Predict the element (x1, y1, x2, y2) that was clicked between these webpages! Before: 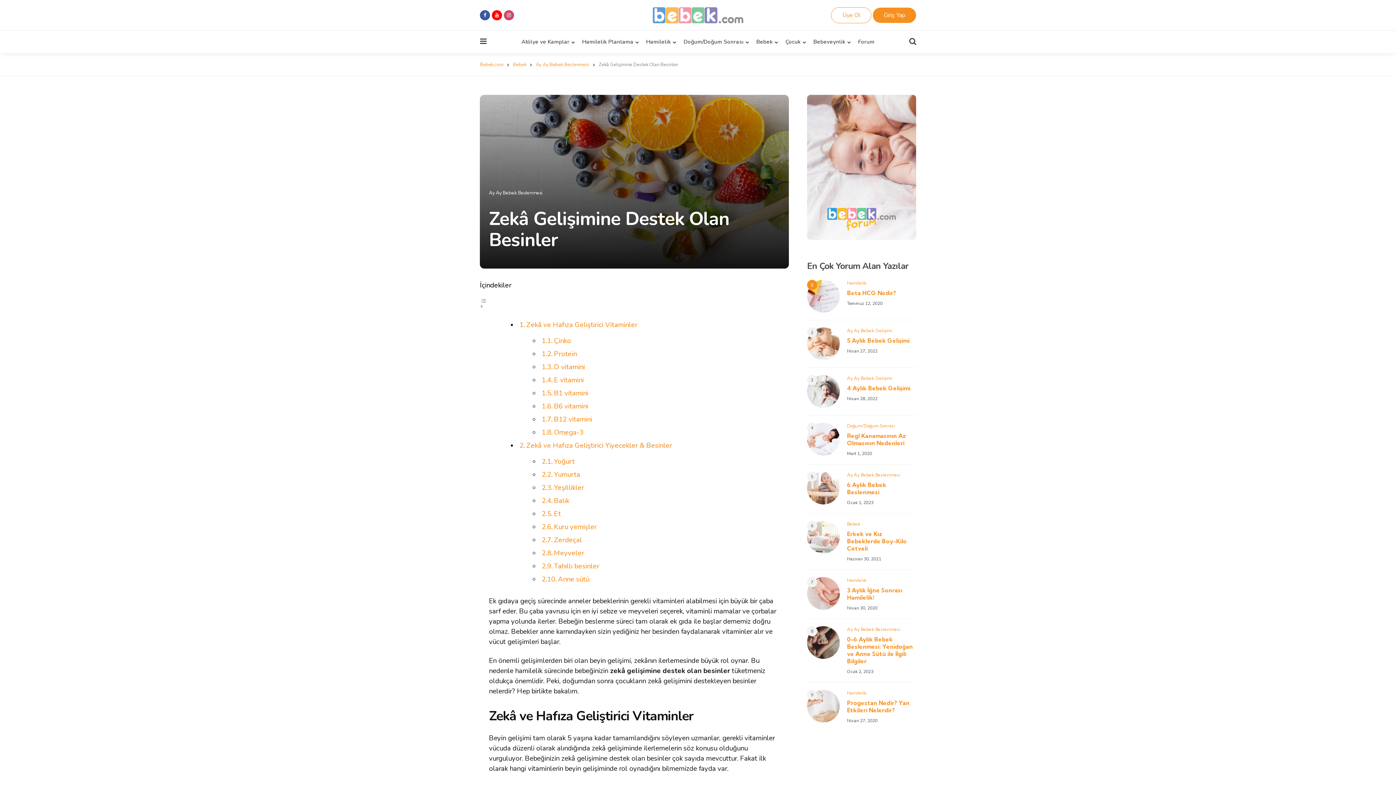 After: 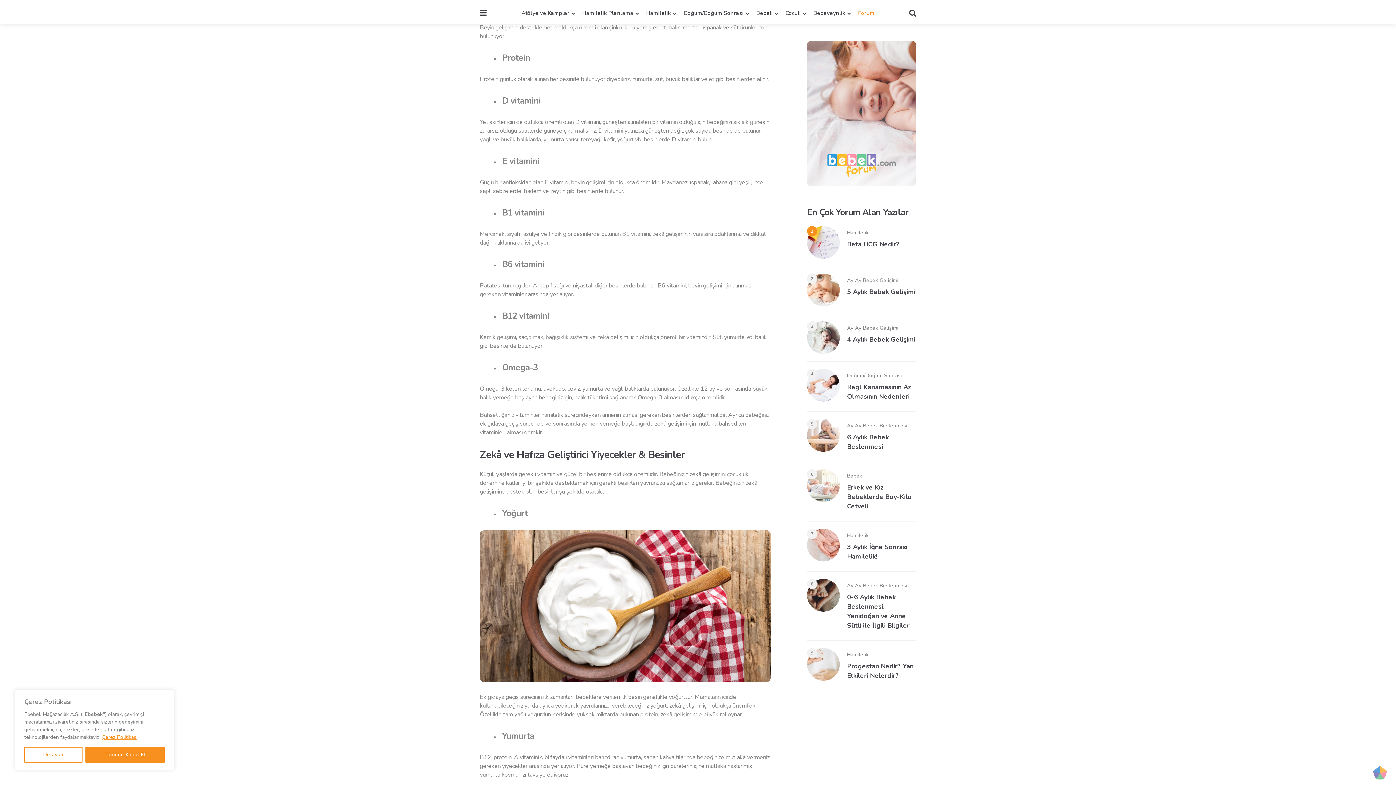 Action: bbox: (554, 336, 571, 345) label: Çinko